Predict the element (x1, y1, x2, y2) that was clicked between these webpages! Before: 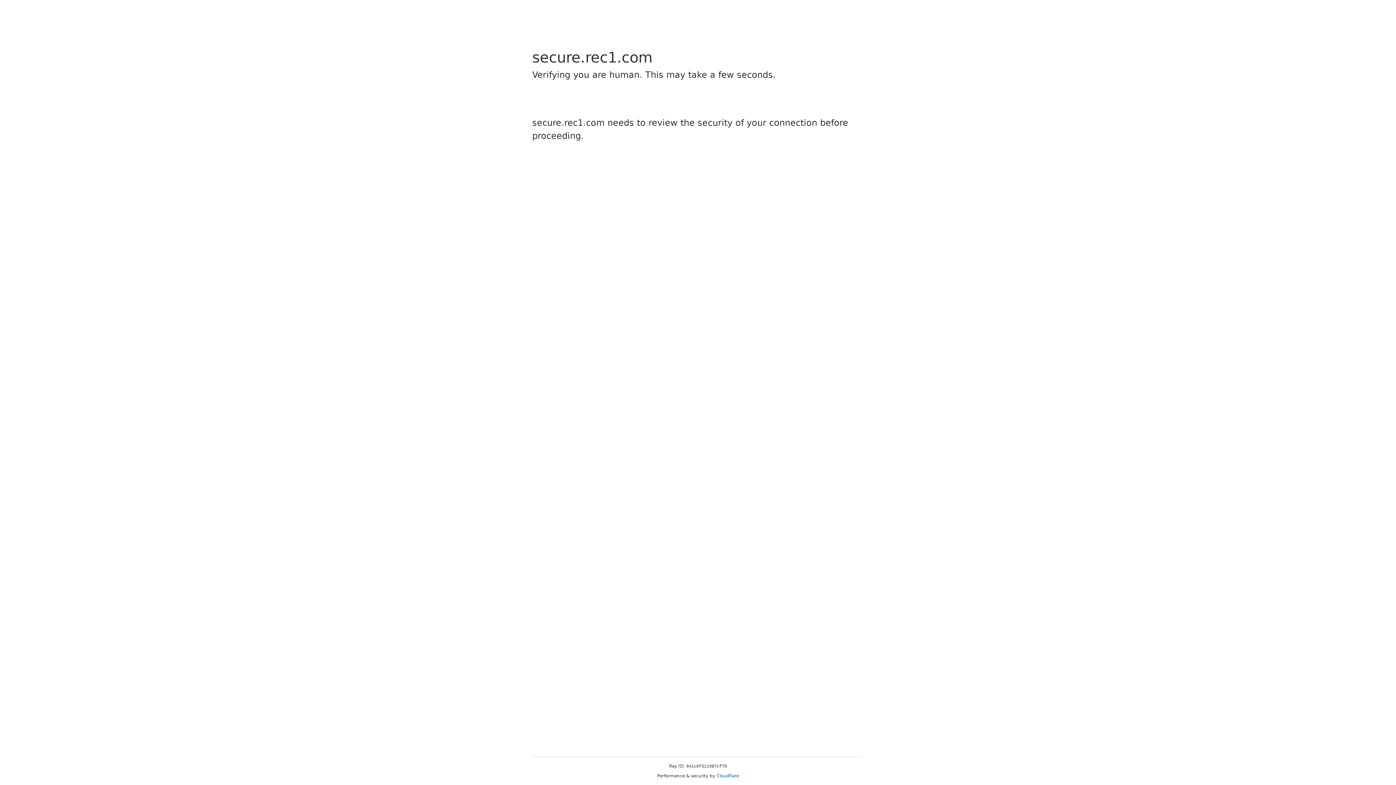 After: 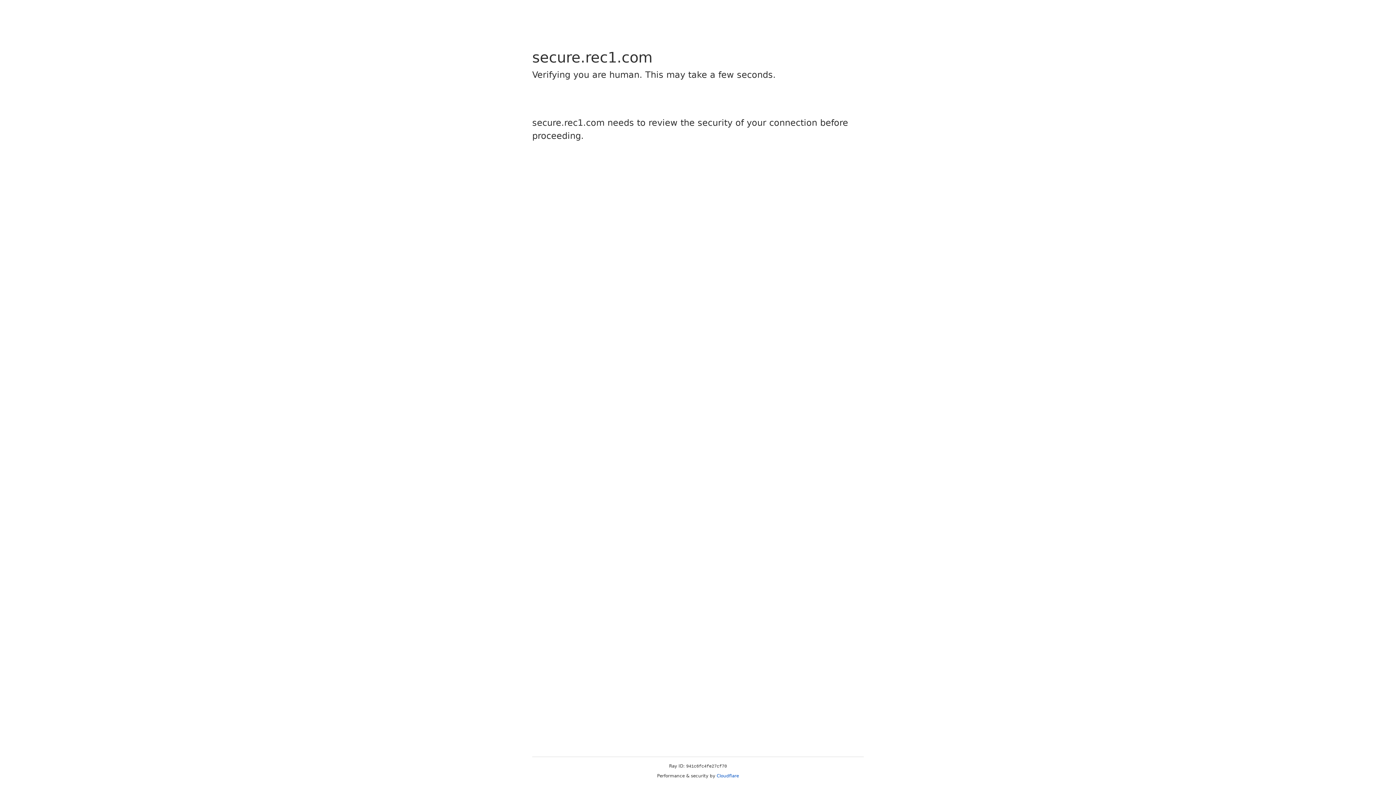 Action: label: Cloudflare bbox: (716, 773, 739, 778)